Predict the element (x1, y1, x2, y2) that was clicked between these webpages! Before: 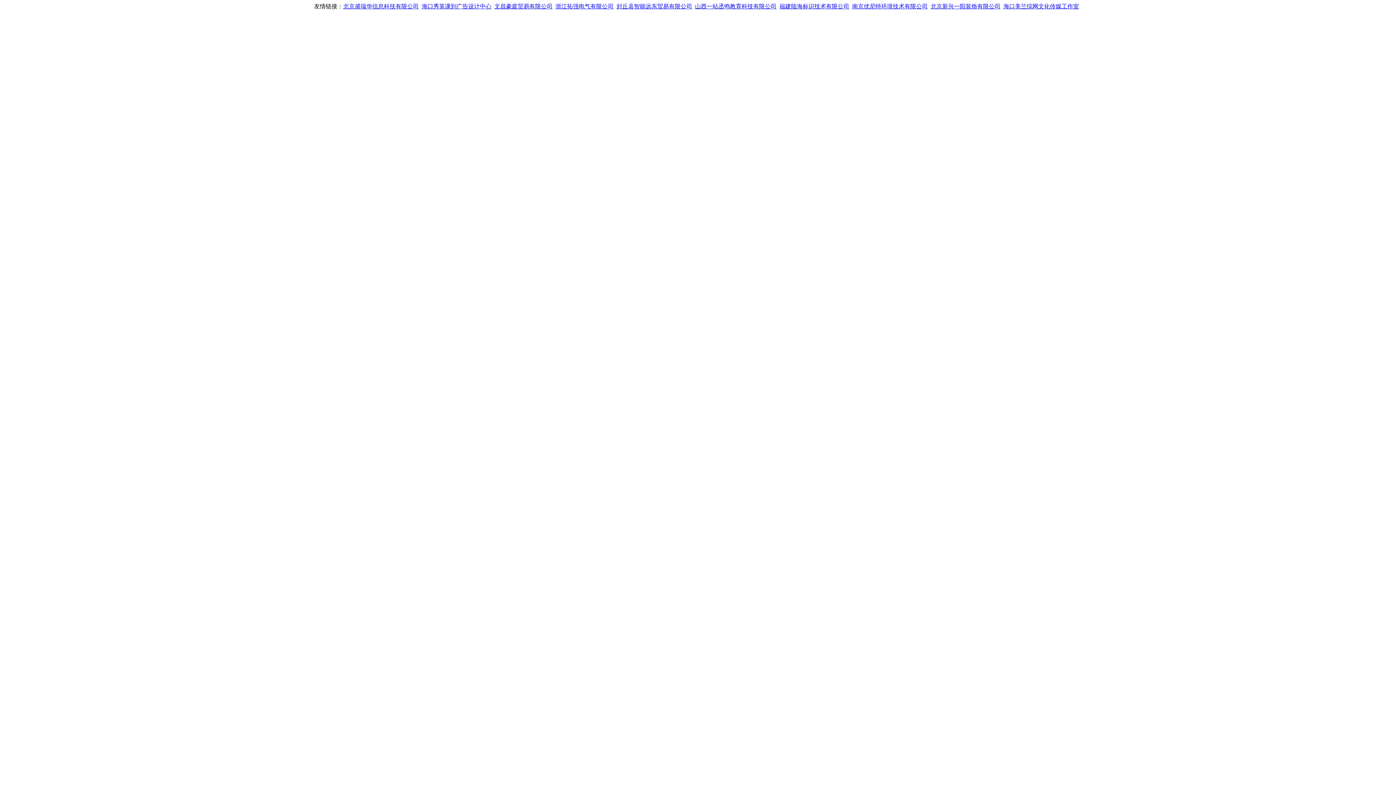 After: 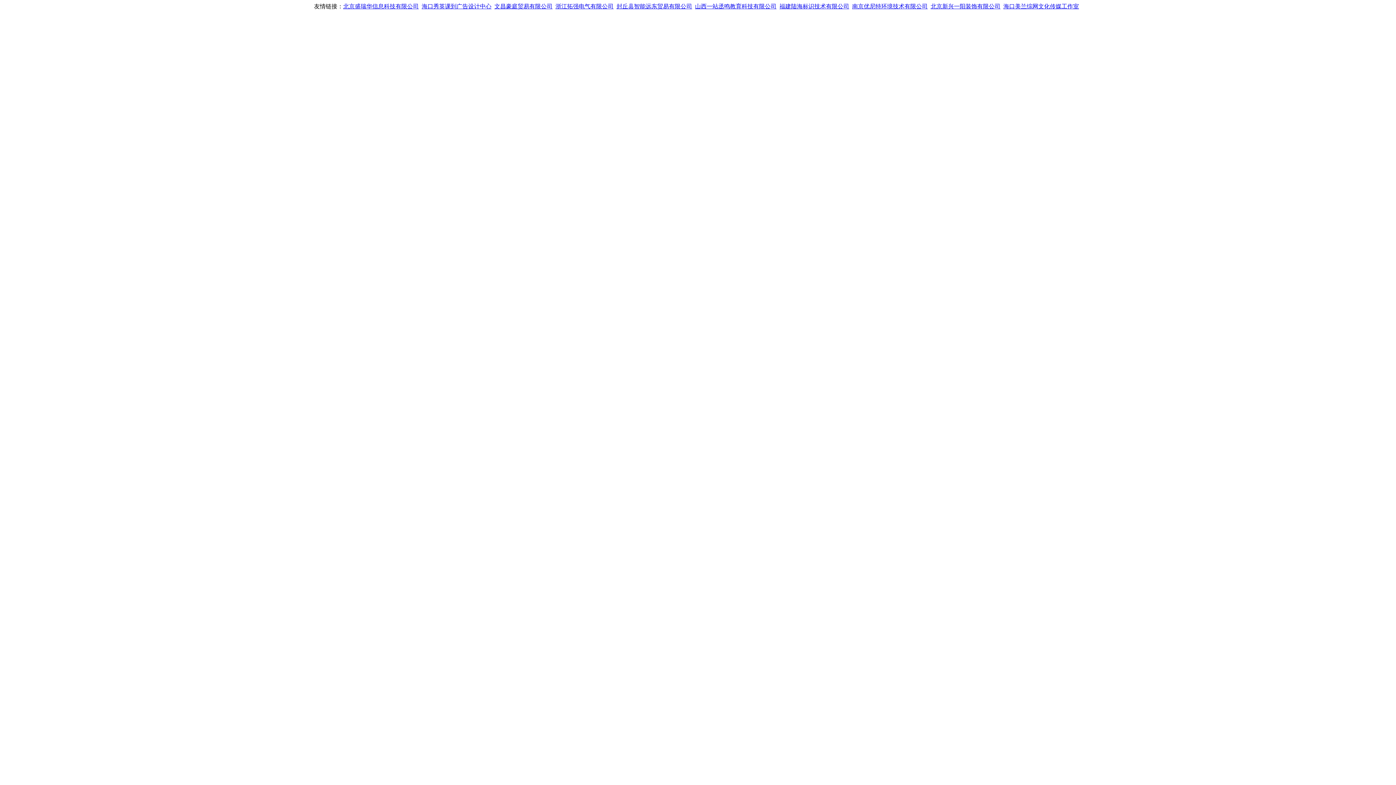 Action: bbox: (779, 3, 849, 9) label: 福建陆海标识技术有限公司